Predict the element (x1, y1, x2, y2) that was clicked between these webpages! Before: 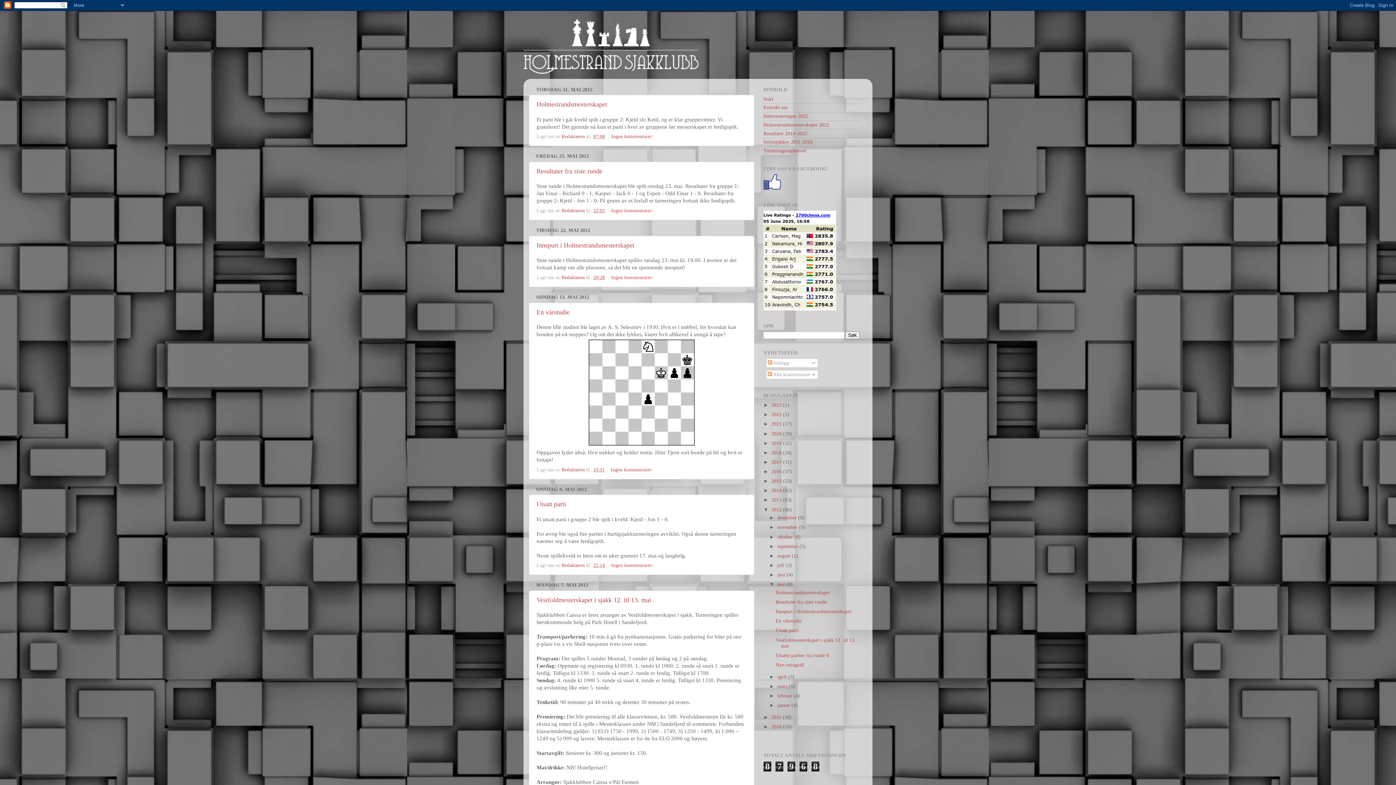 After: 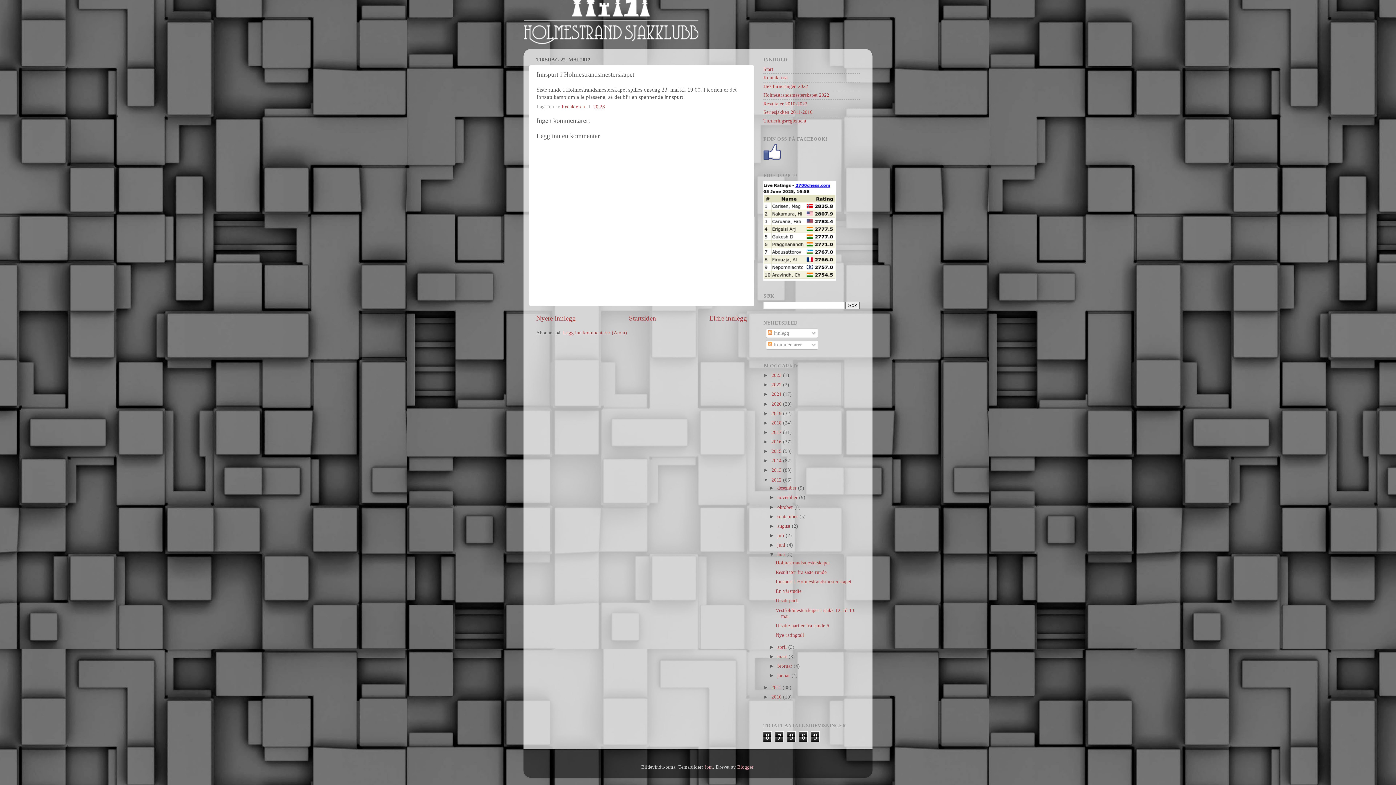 Action: bbox: (611, 274, 654, 280) label: Ingen kommentarer: 